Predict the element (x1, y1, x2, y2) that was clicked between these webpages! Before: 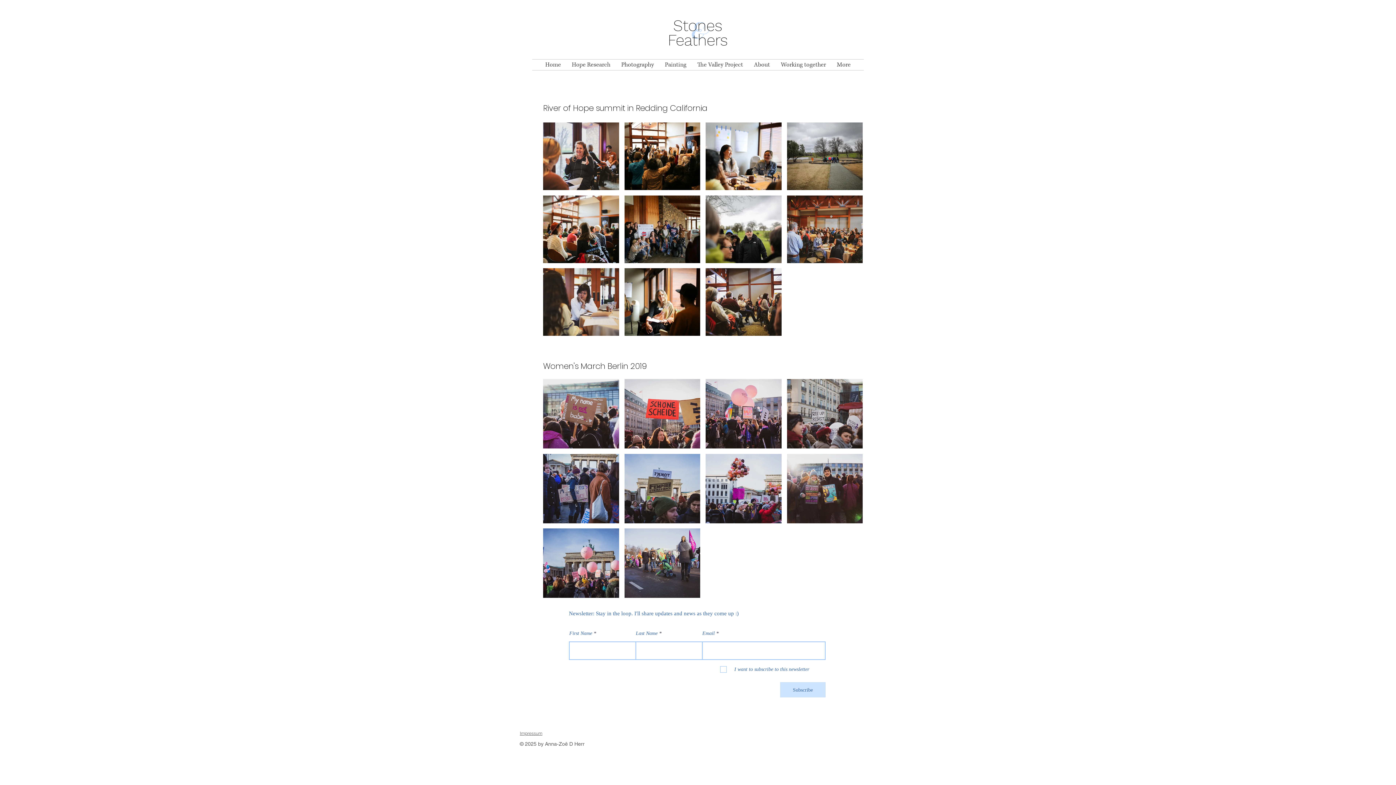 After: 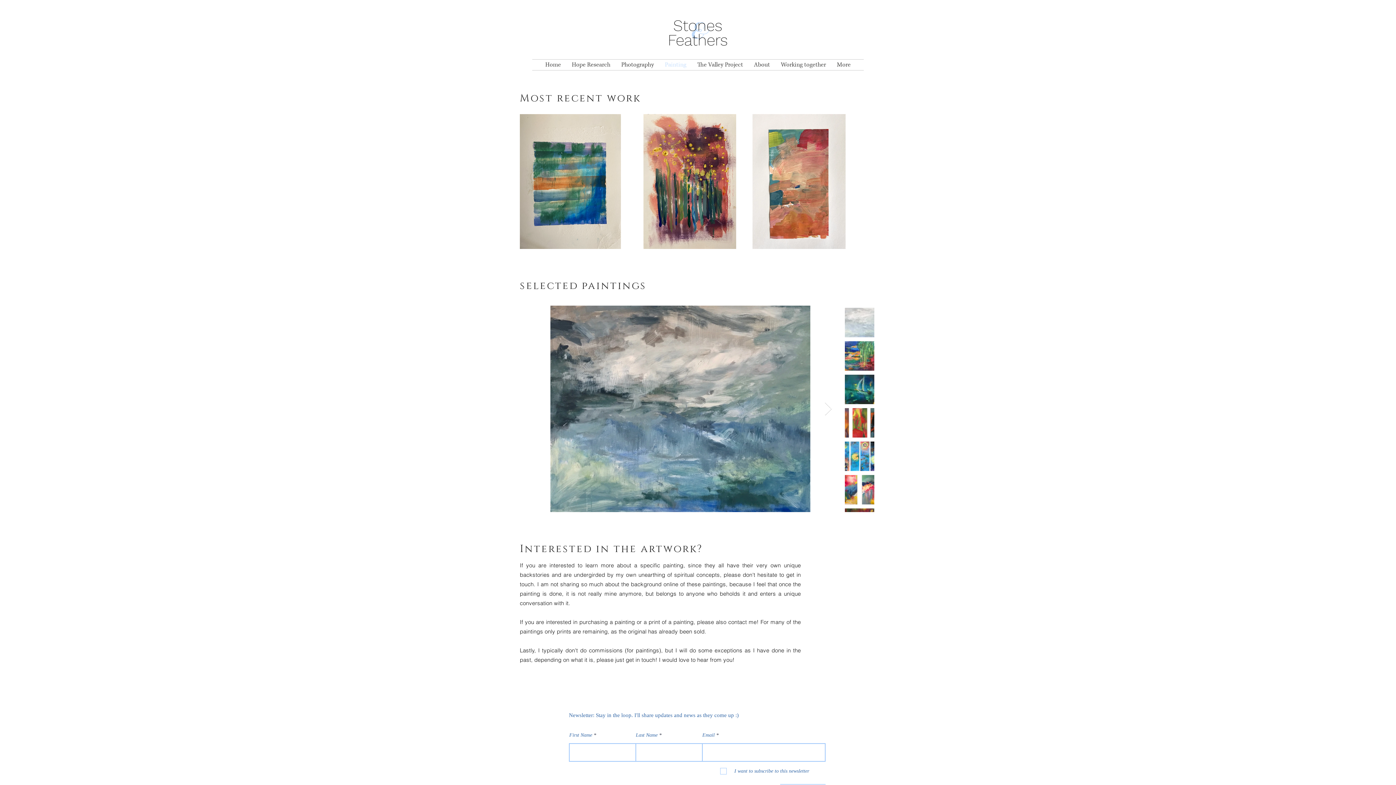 Action: label: Painting bbox: (659, 59, 692, 70)